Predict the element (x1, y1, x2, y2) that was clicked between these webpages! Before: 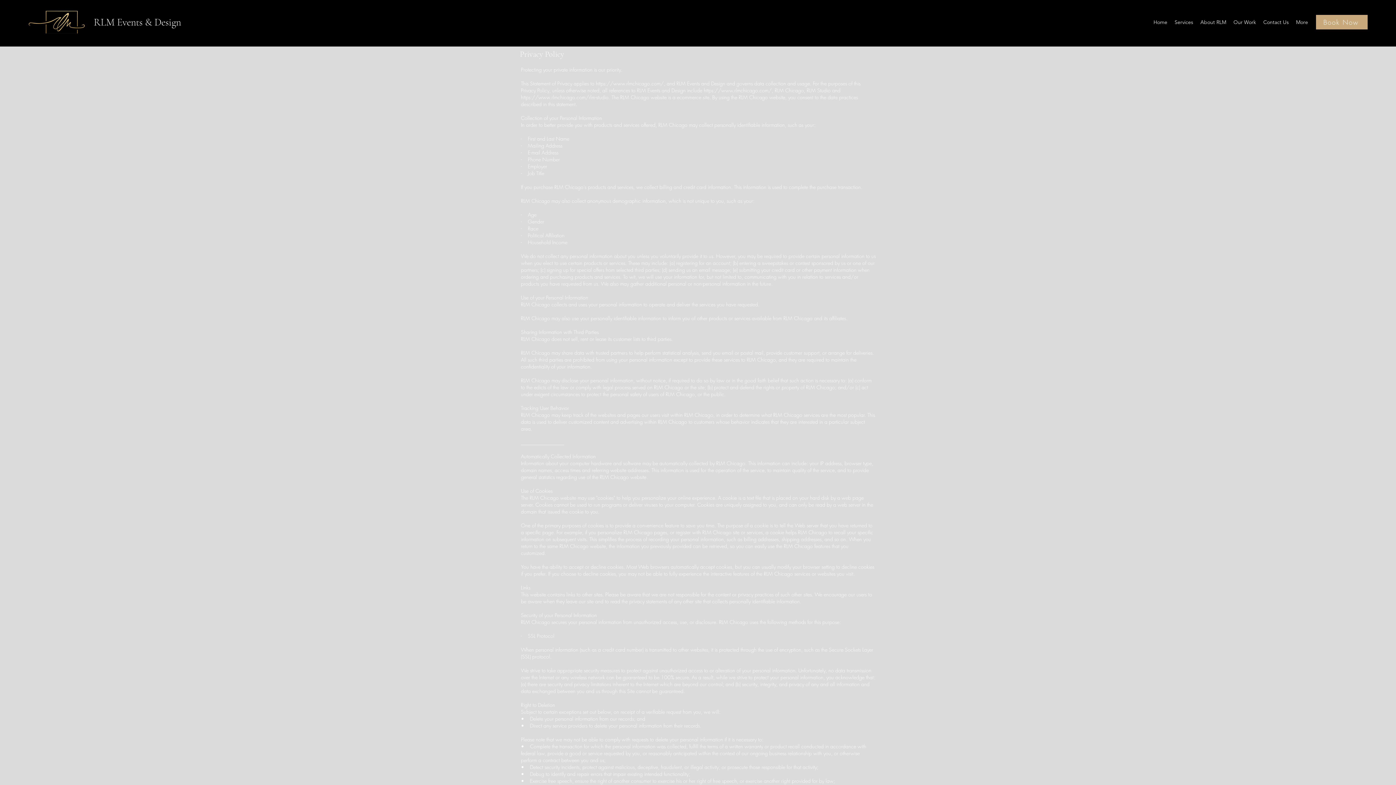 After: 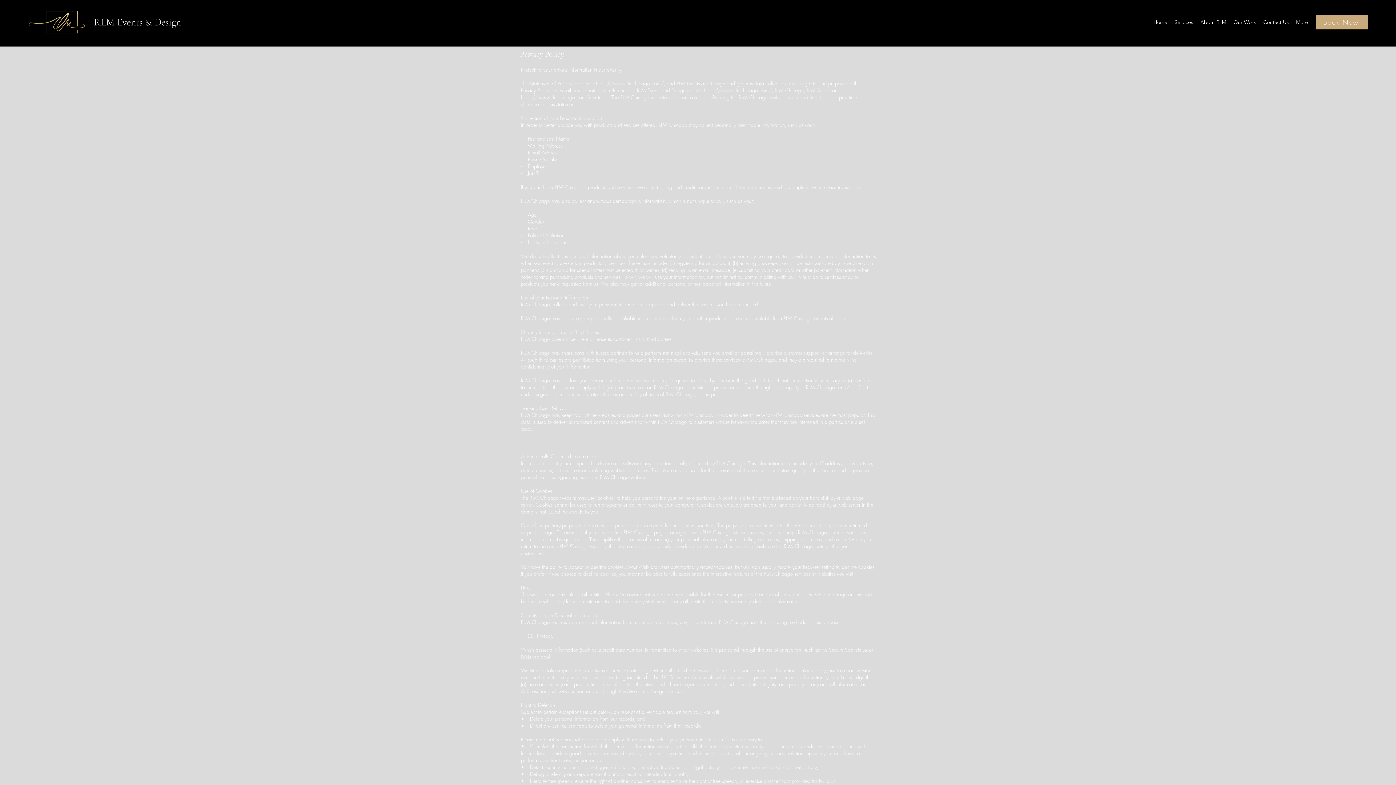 Action: label: https://www.rlmchicago.com/rlm-studio. bbox: (521, 93, 610, 100)